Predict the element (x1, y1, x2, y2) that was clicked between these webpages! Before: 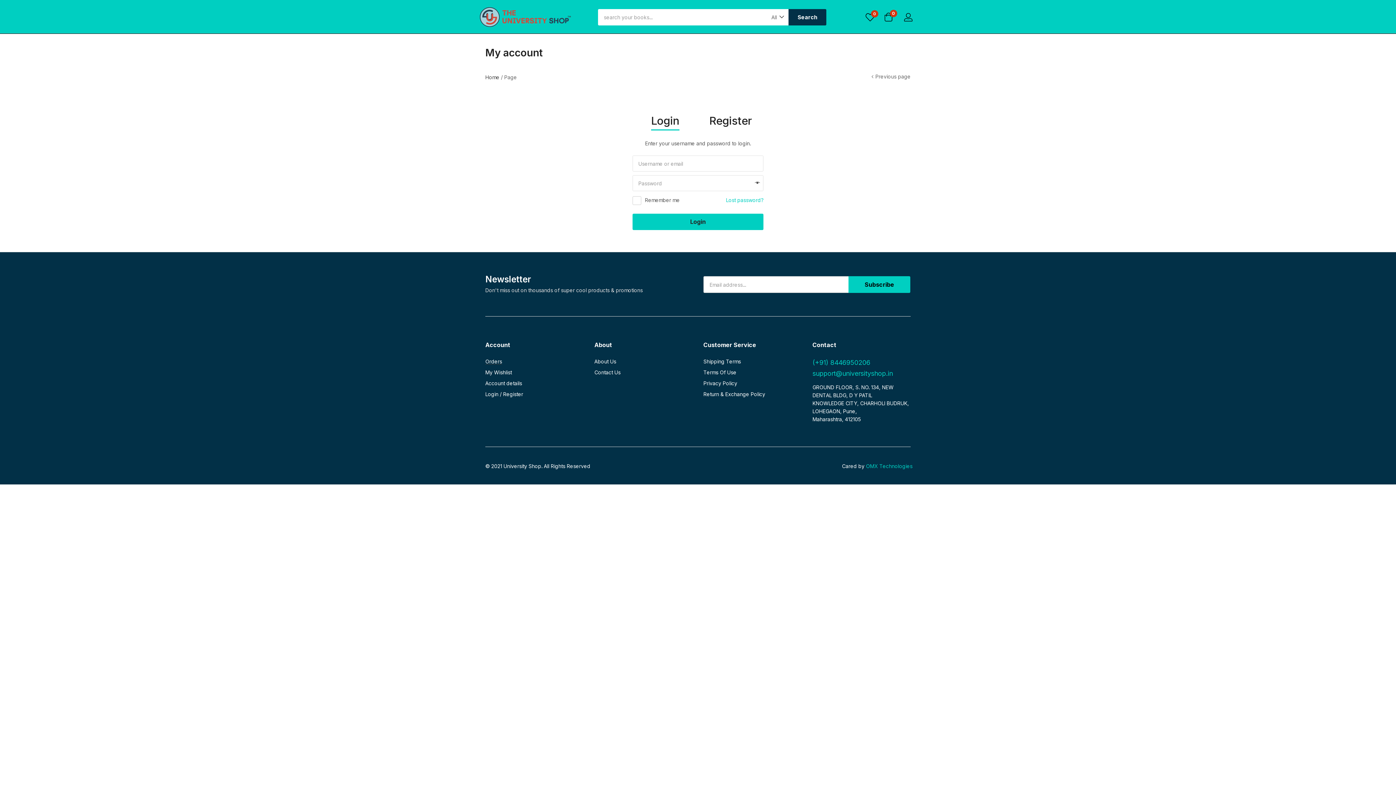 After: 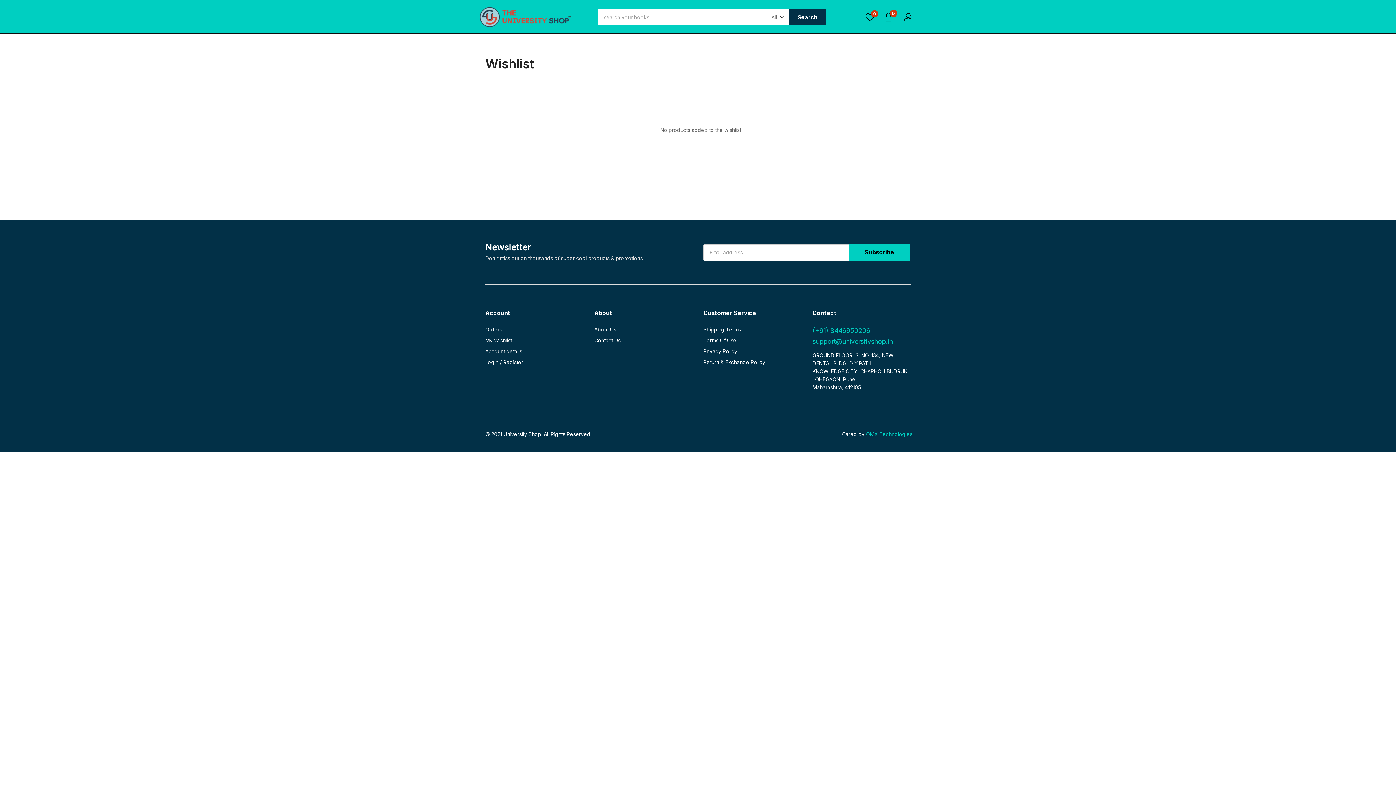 Action: label: My Wishlist bbox: (485, 369, 512, 375)